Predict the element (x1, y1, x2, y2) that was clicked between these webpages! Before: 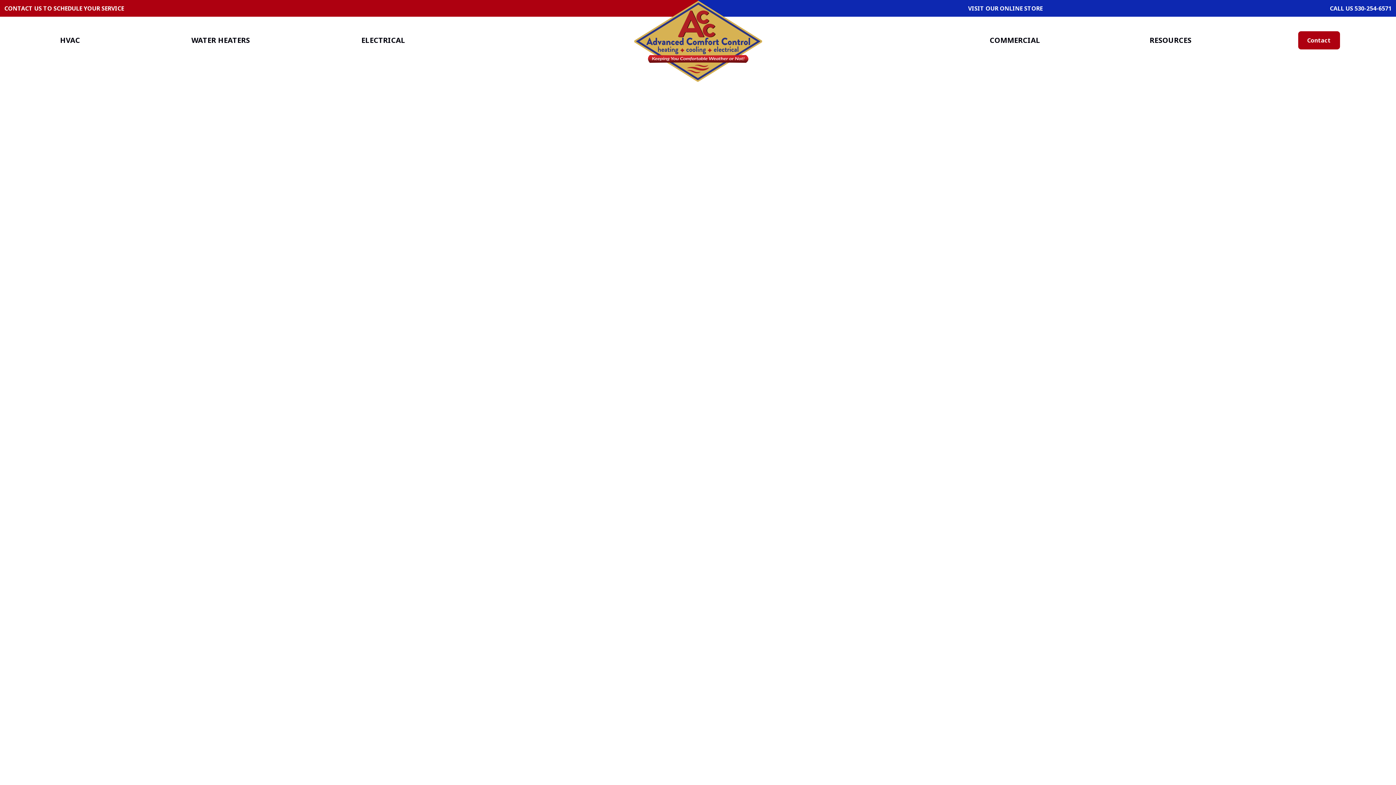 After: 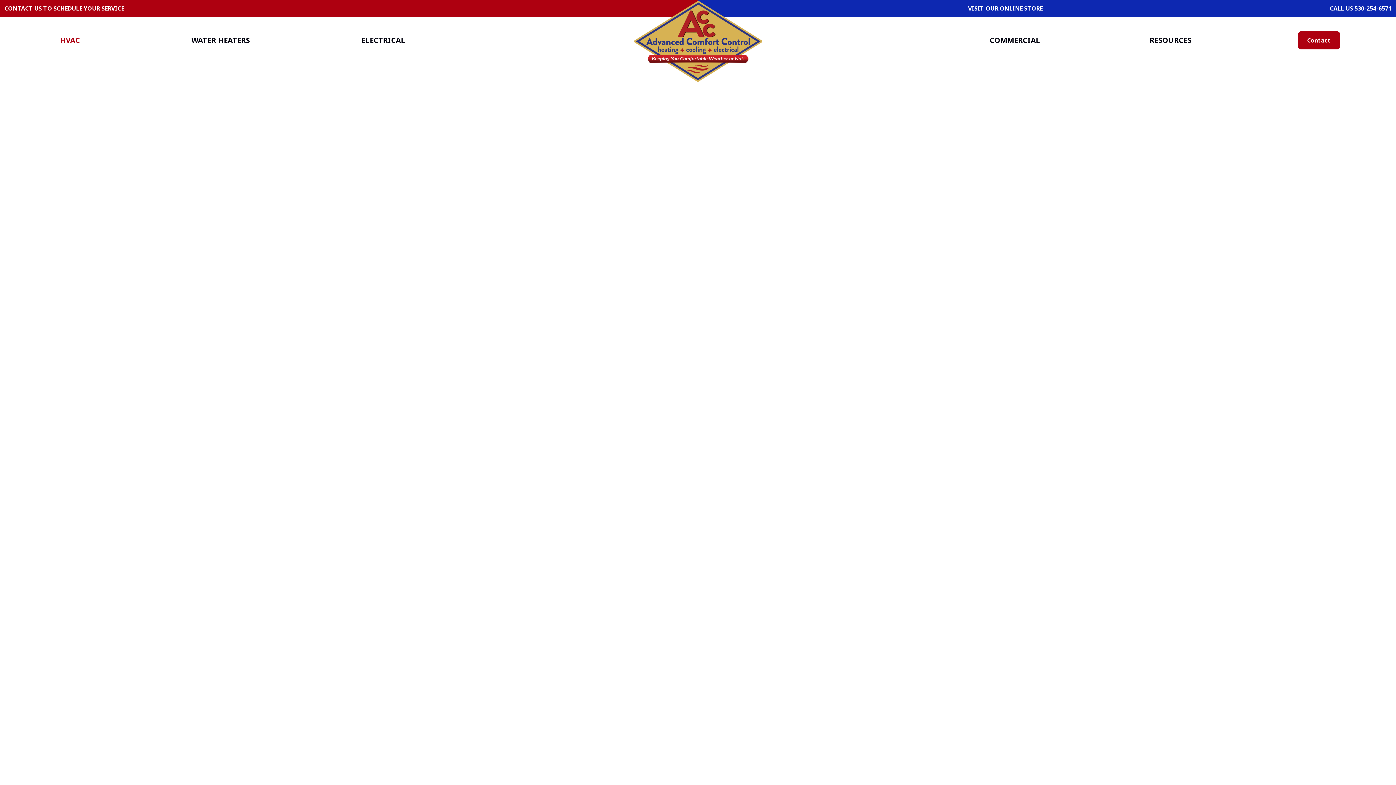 Action: bbox: (4, 32, 135, 48) label: HVAC